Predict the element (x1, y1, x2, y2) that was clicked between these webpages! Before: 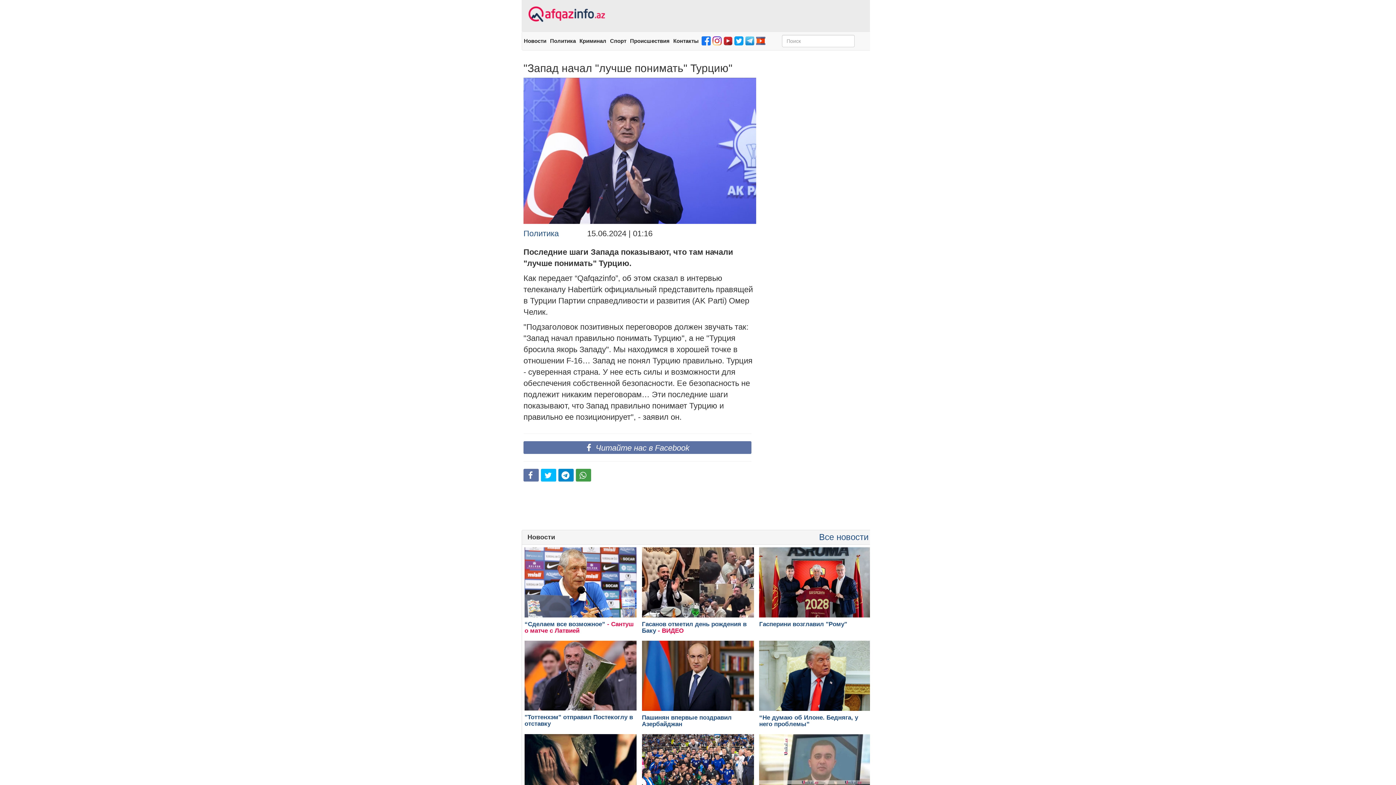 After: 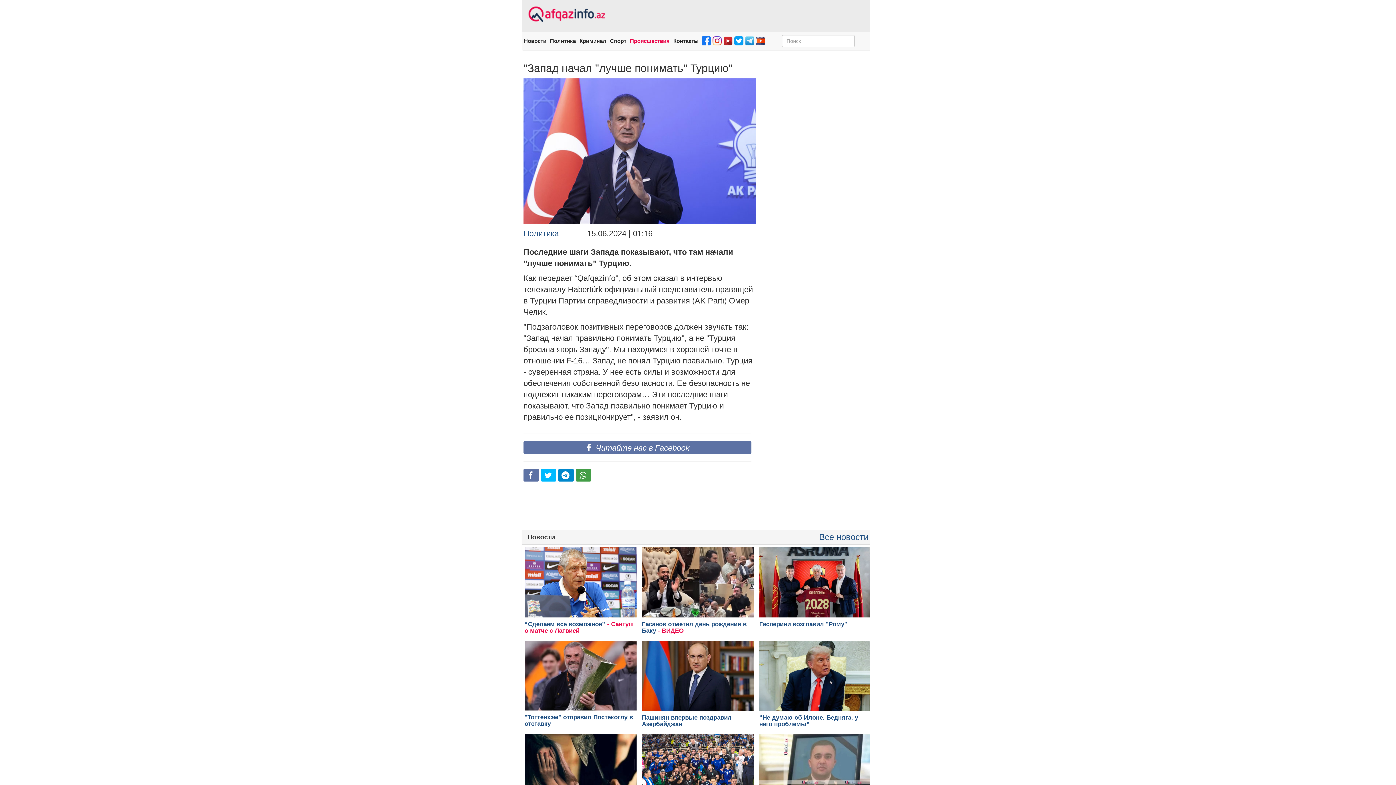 Action: bbox: (628, 33, 671, 48) label: Происшествия